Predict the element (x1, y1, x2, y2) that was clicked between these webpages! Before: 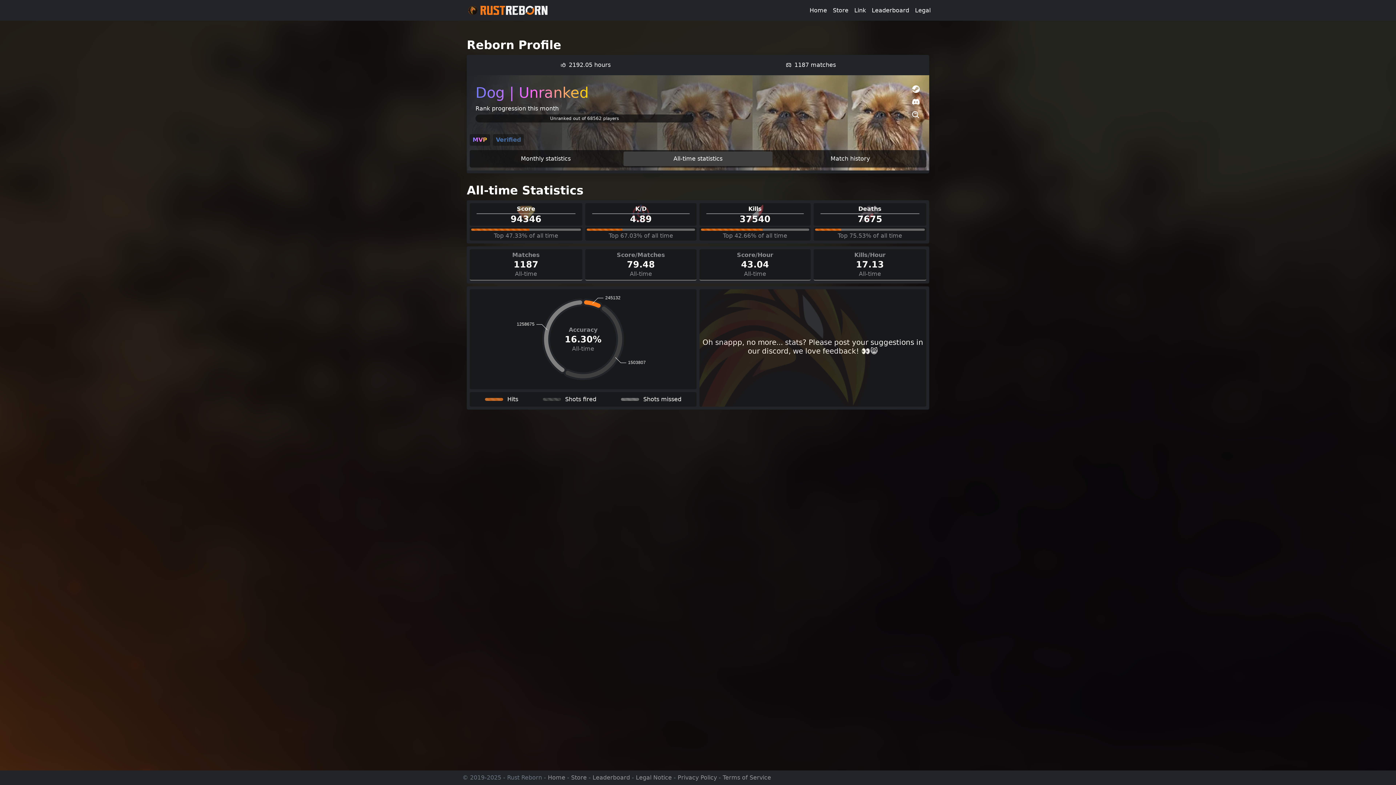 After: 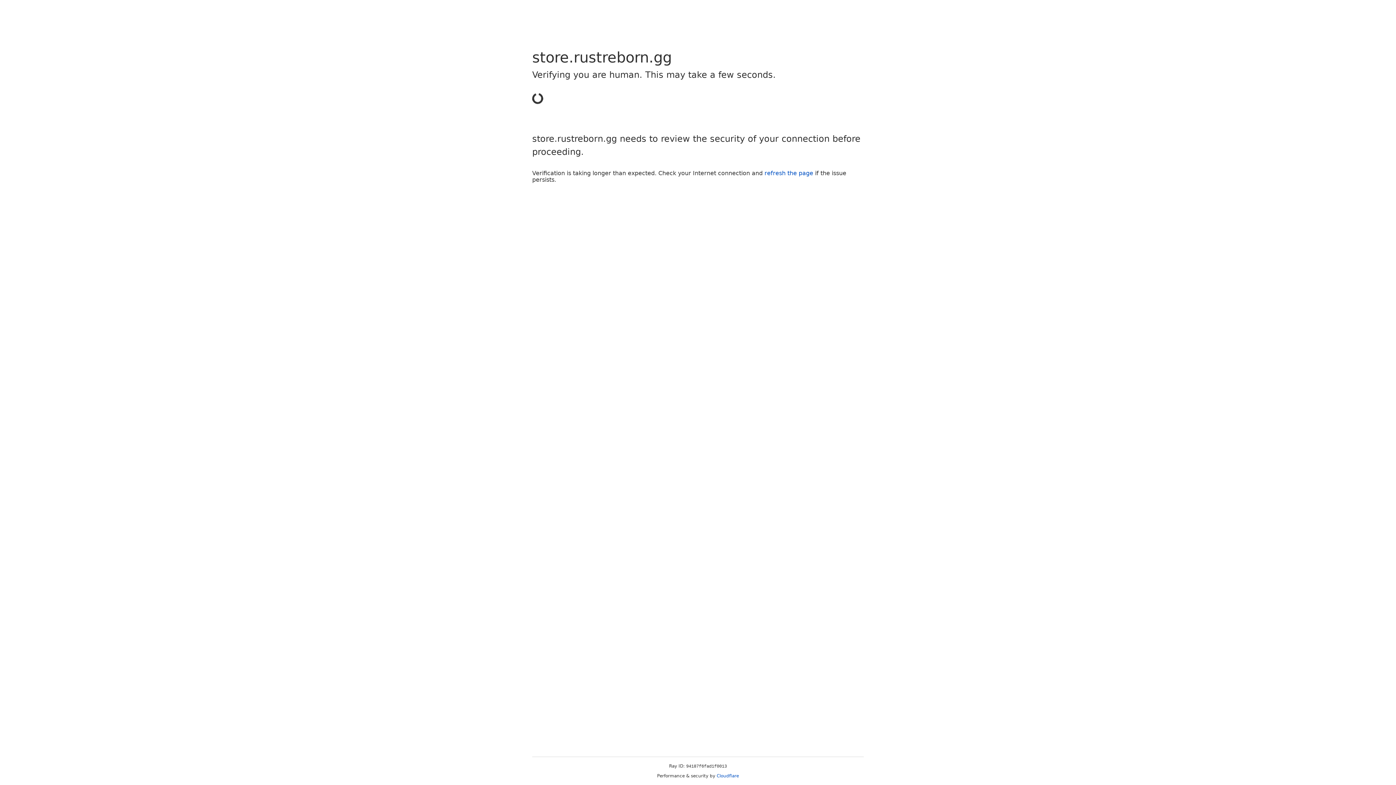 Action: label: Store bbox: (571, 774, 586, 781)